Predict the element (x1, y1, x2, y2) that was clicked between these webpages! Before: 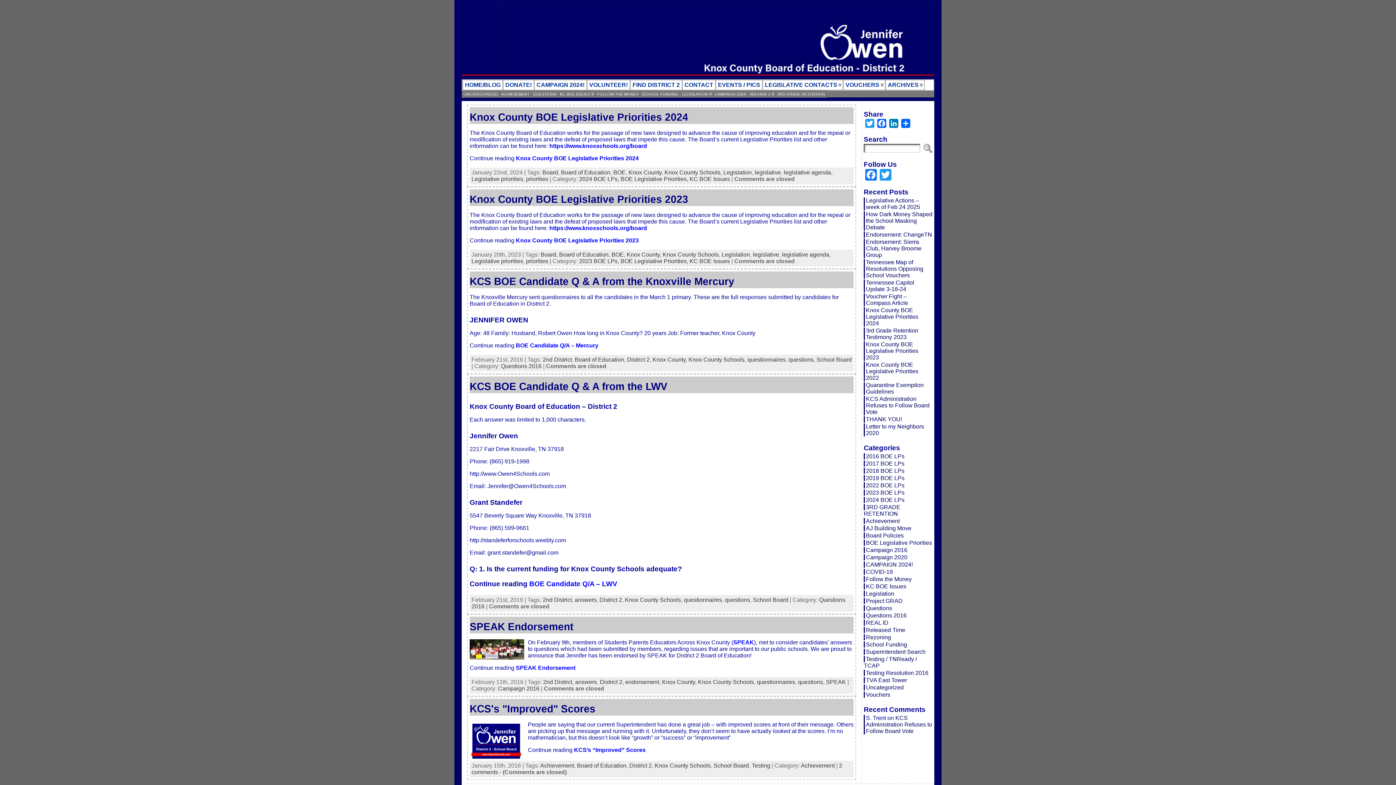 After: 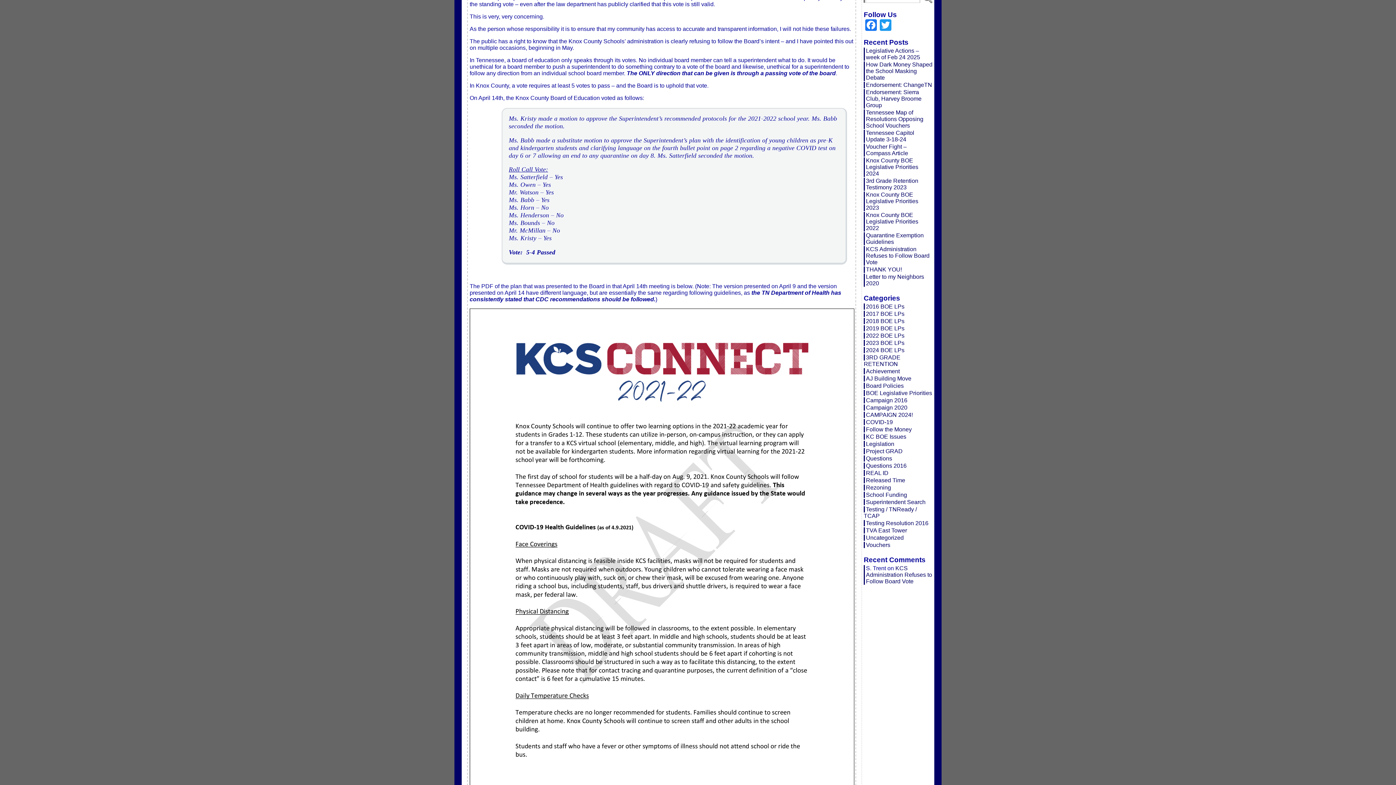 Action: label: KCS Administration Refuses to Follow Board Vote bbox: (866, 715, 932, 734)